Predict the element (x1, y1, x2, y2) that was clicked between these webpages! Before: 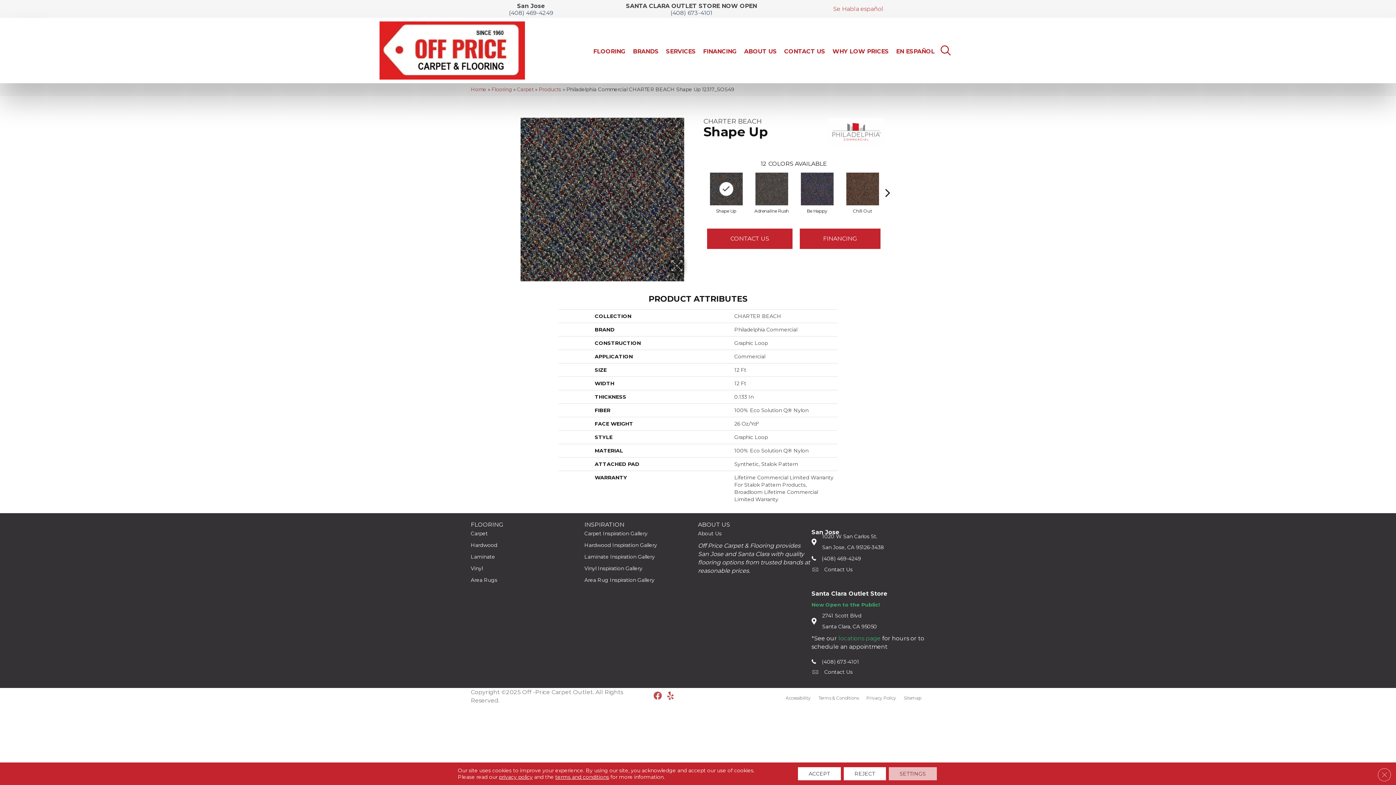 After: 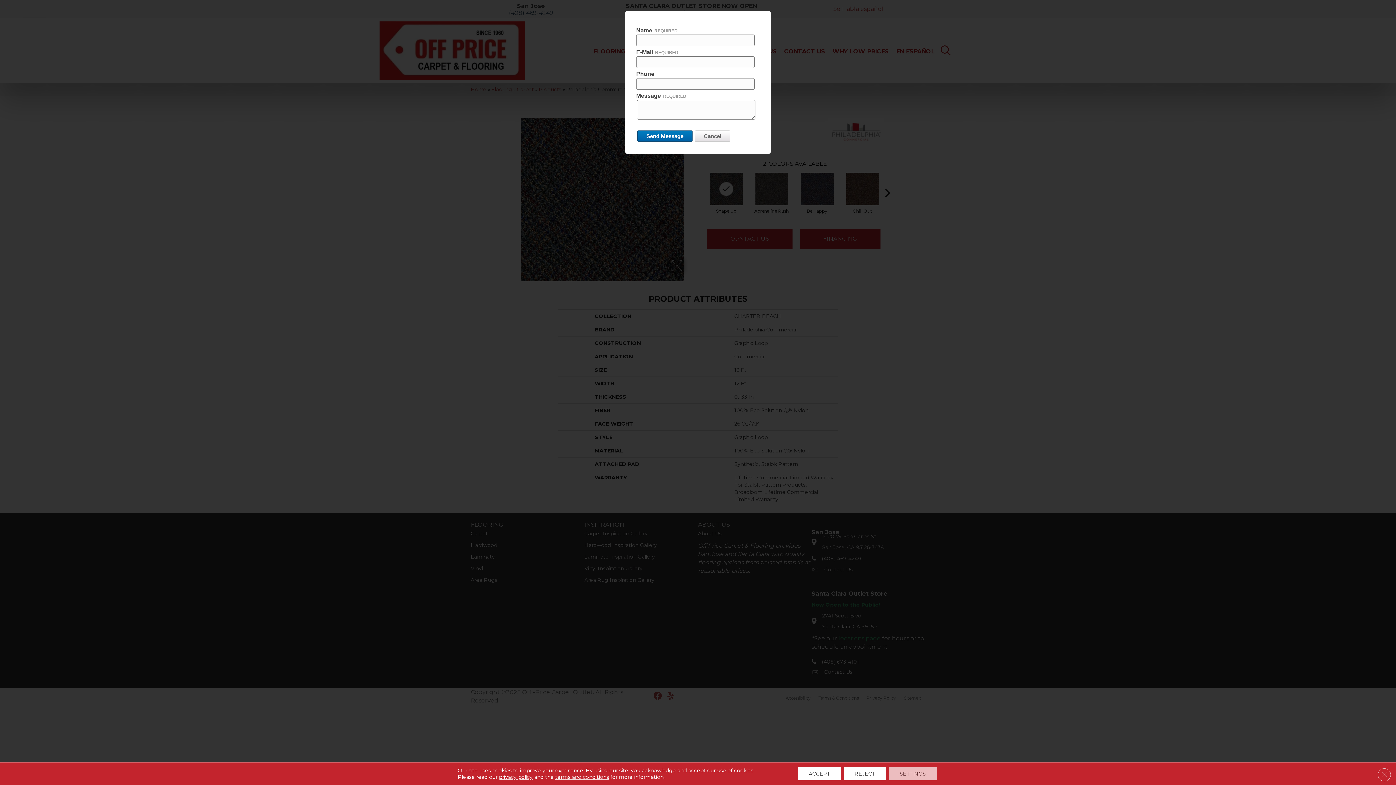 Action: bbox: (824, 566, 852, 573) label: Contact Us